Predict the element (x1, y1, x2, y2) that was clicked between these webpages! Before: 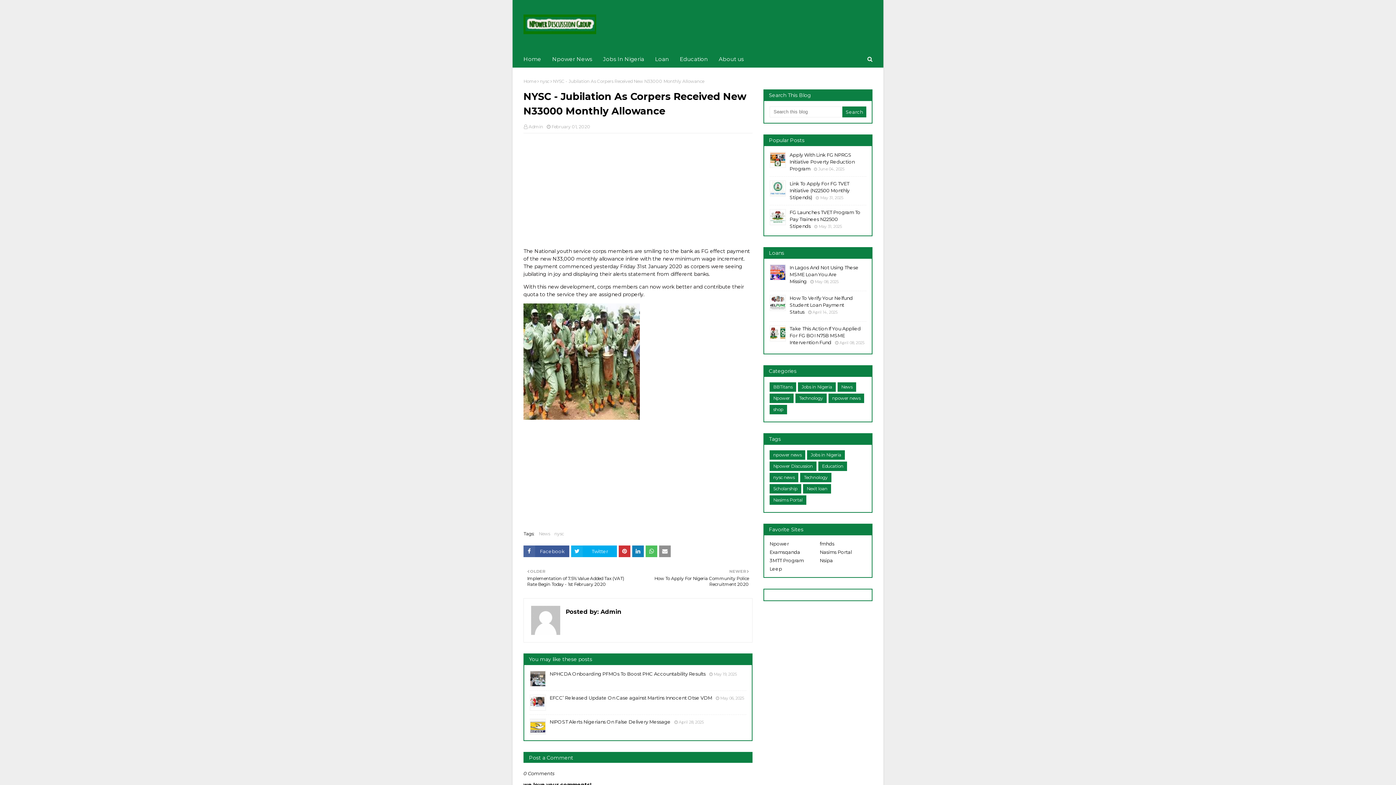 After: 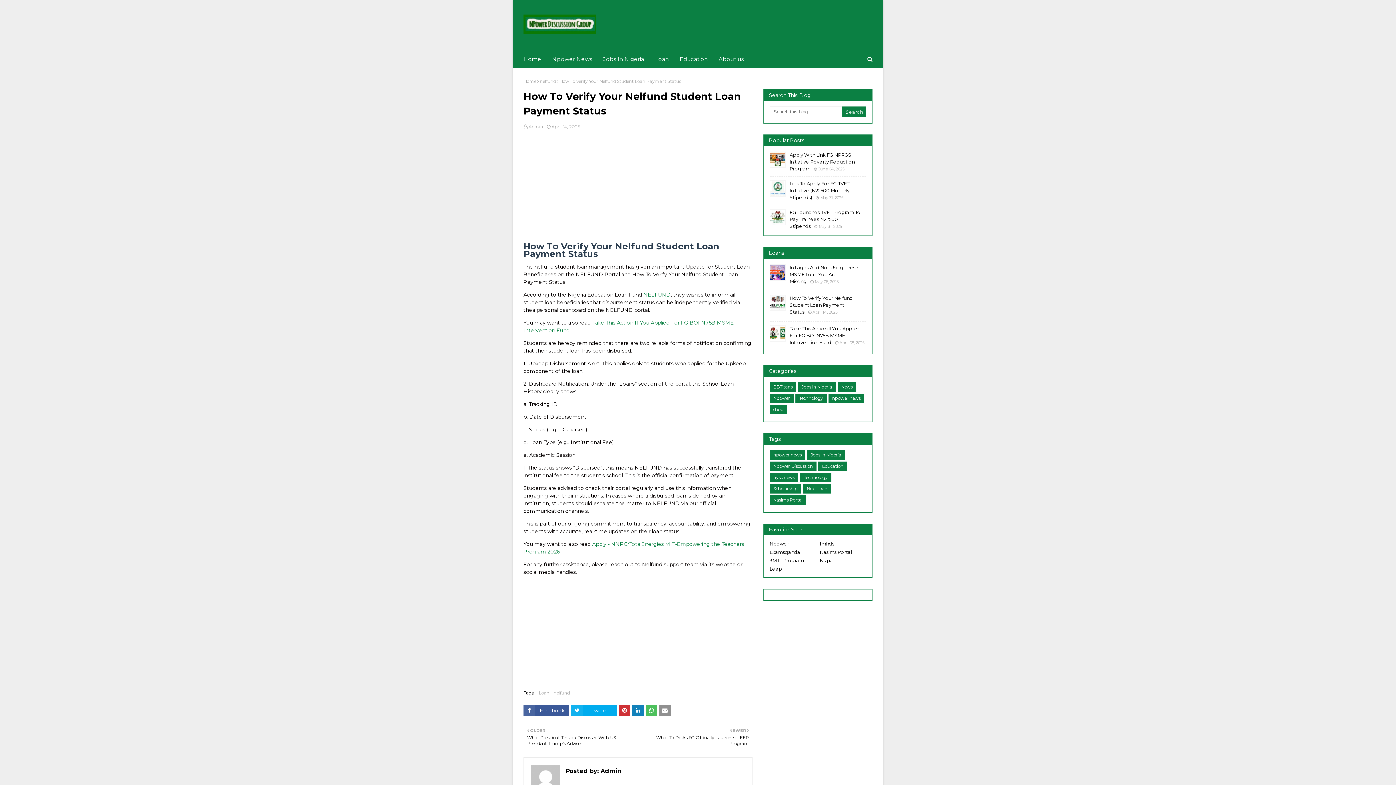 Action: bbox: (789, 294, 866, 316) label: How To Verify Your Nelfund Student Loan Payment StatusApril 14, 2025